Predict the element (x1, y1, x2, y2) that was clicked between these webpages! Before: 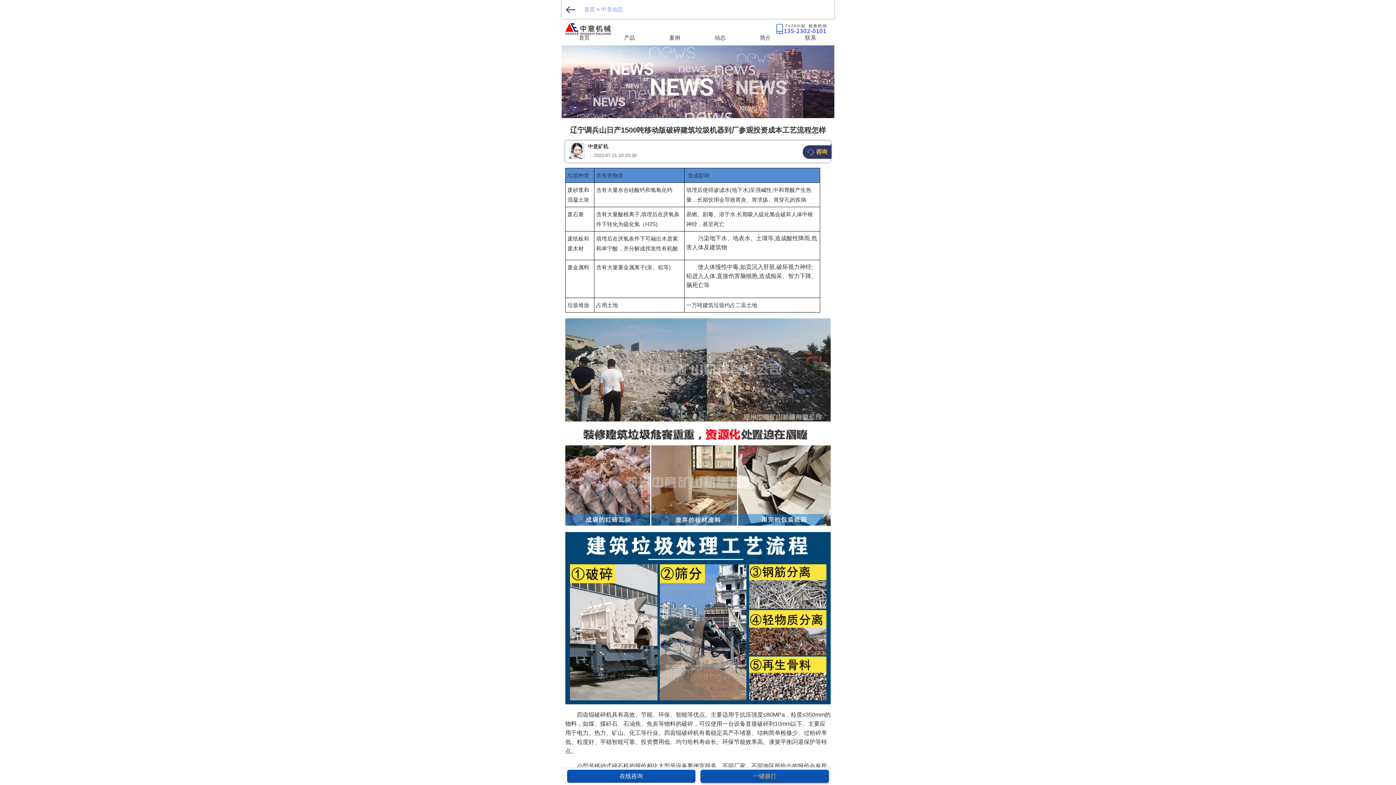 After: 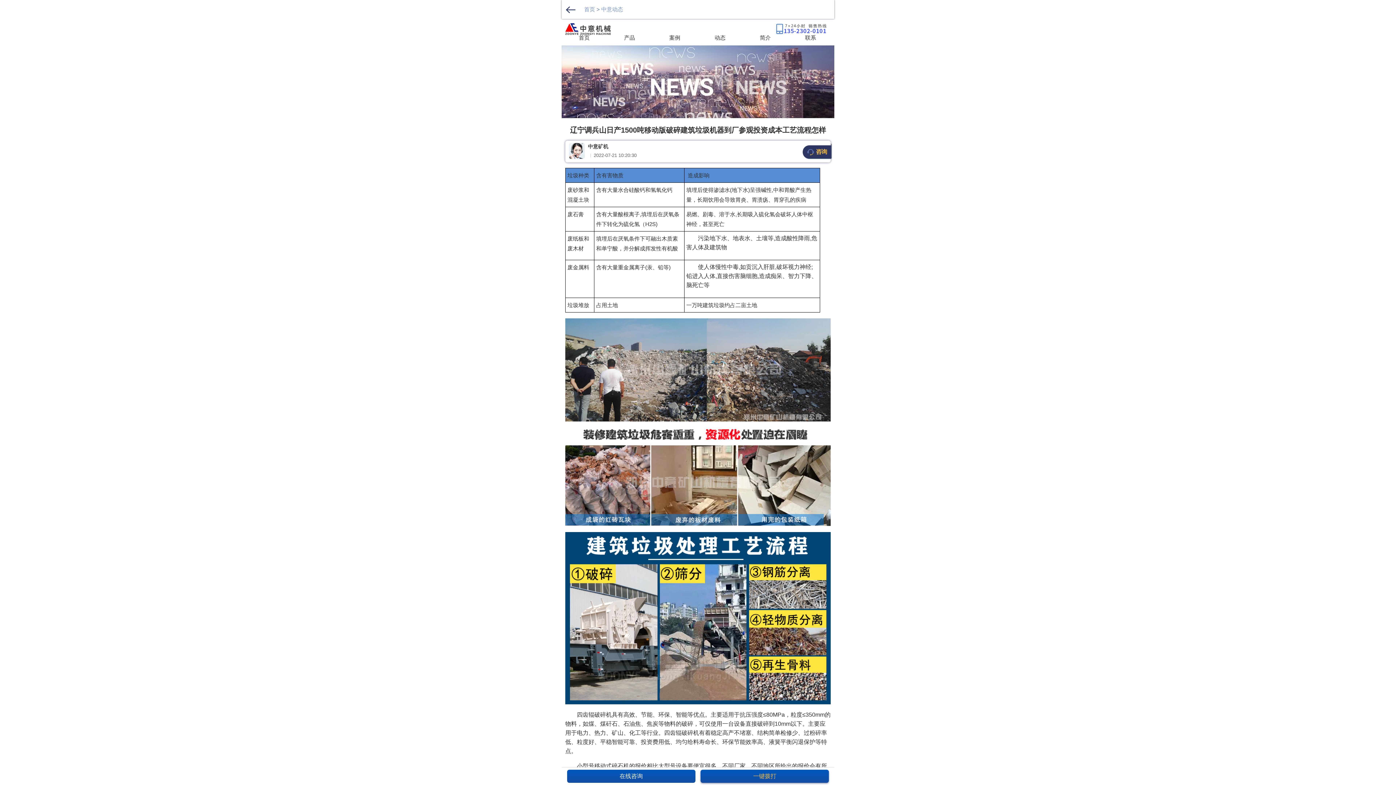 Action: bbox: (774, 23, 827, 34)